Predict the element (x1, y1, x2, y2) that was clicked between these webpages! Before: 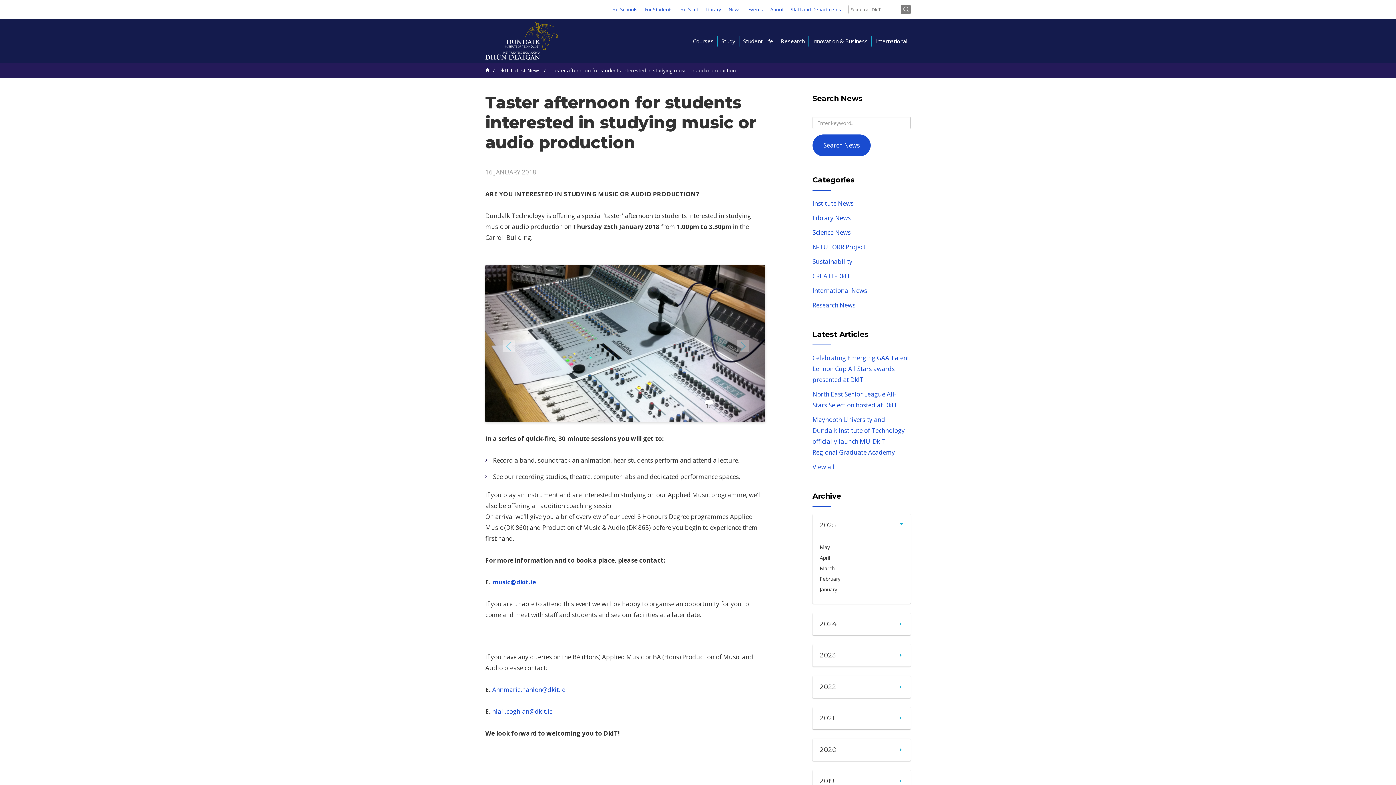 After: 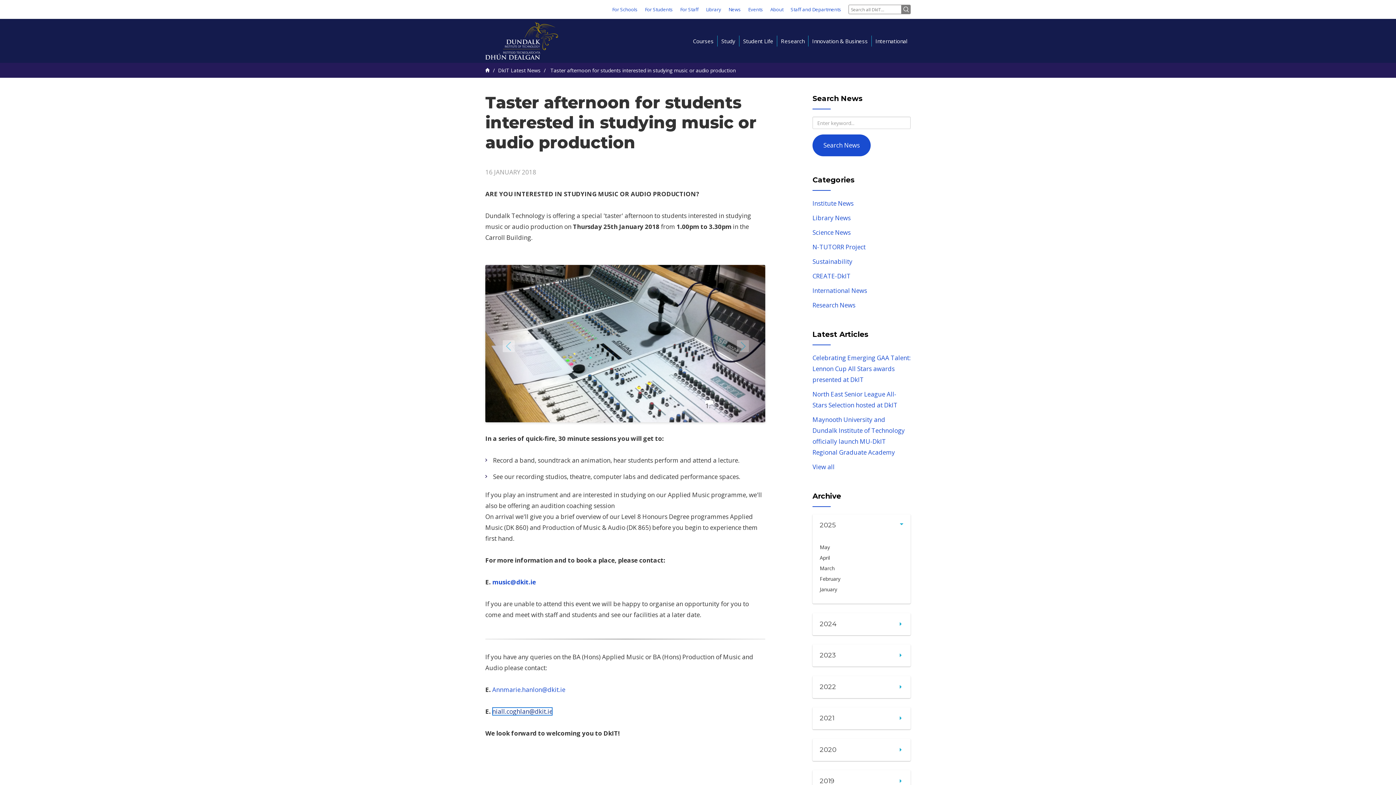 Action: bbox: (492, 707, 552, 716) label: niall.coghlan@dkit.ie